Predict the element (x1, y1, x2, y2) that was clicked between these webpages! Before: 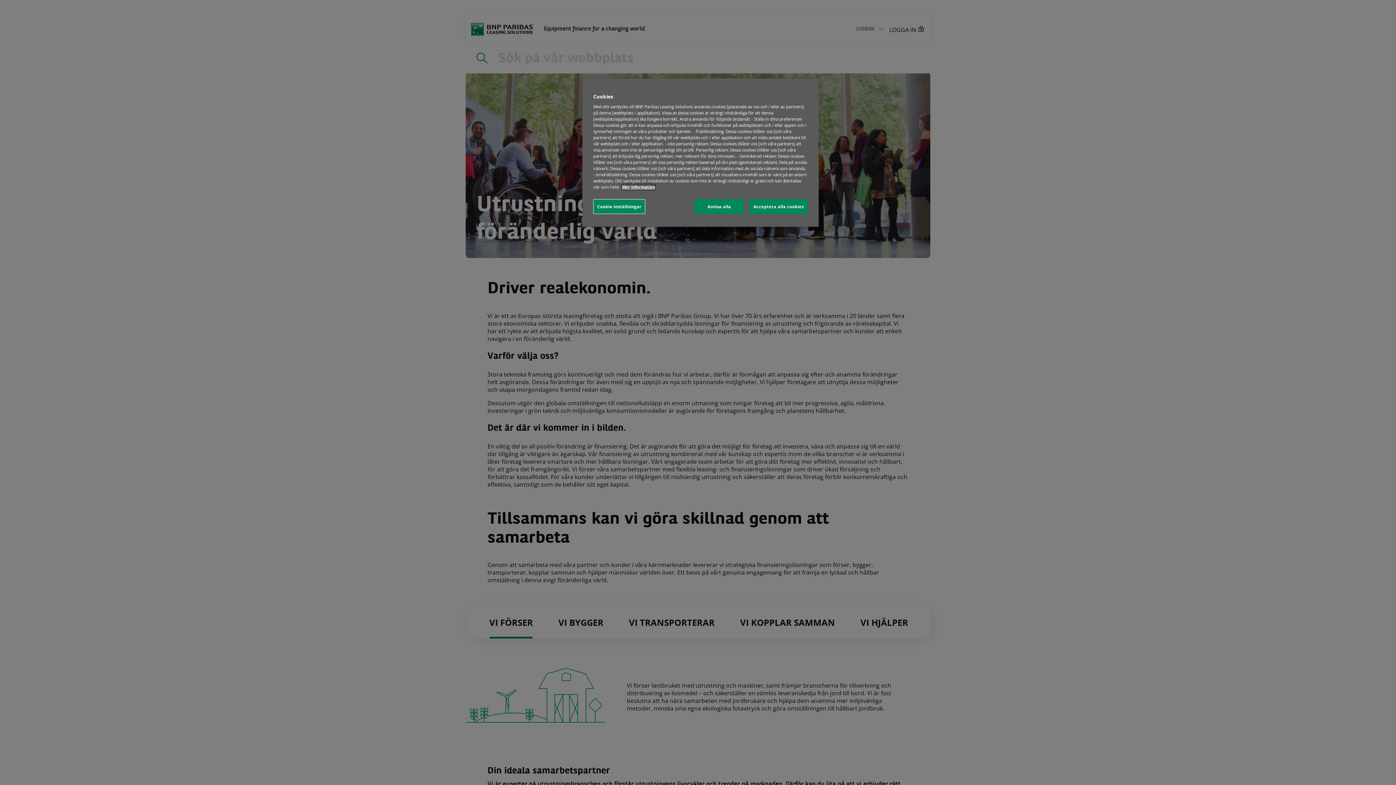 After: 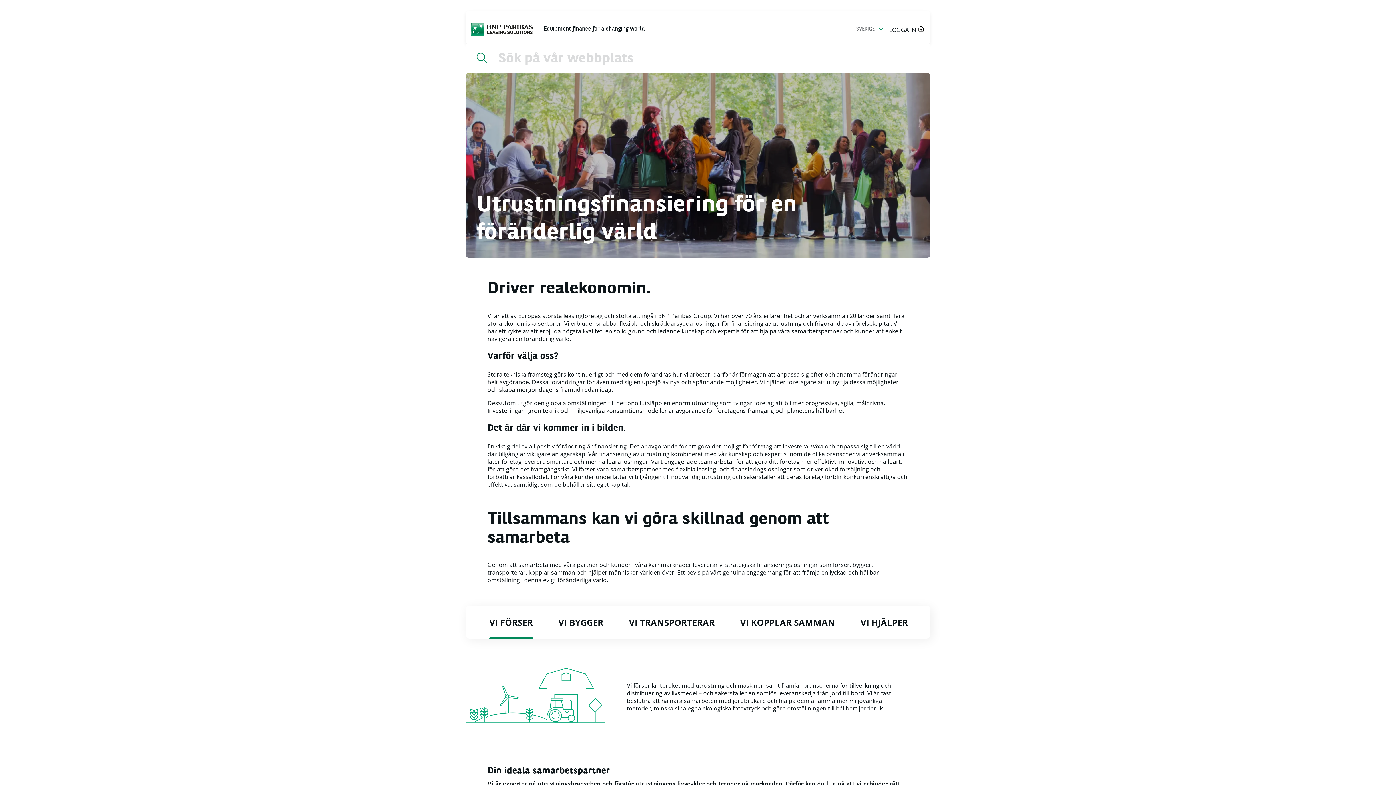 Action: bbox: (694, 199, 744, 214) label: Avvisa alla